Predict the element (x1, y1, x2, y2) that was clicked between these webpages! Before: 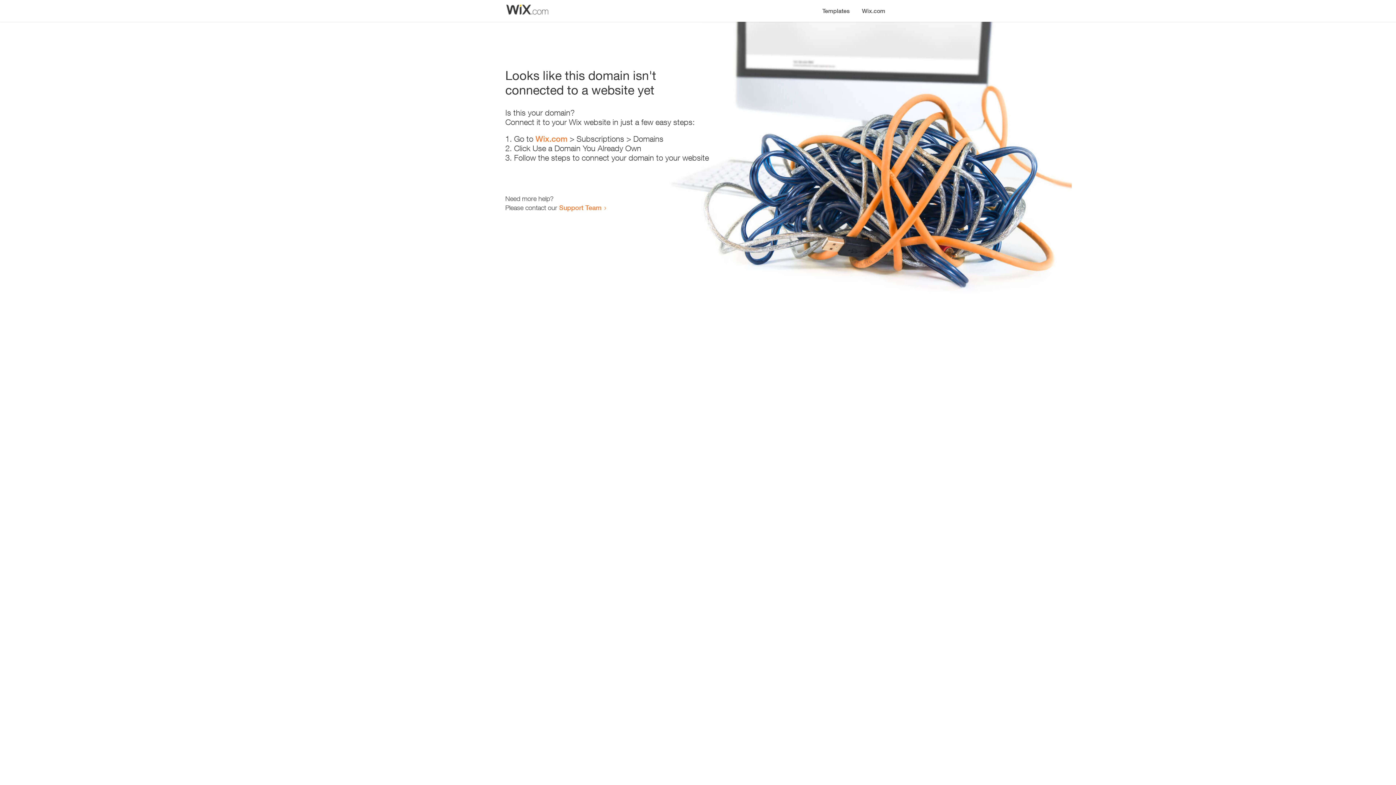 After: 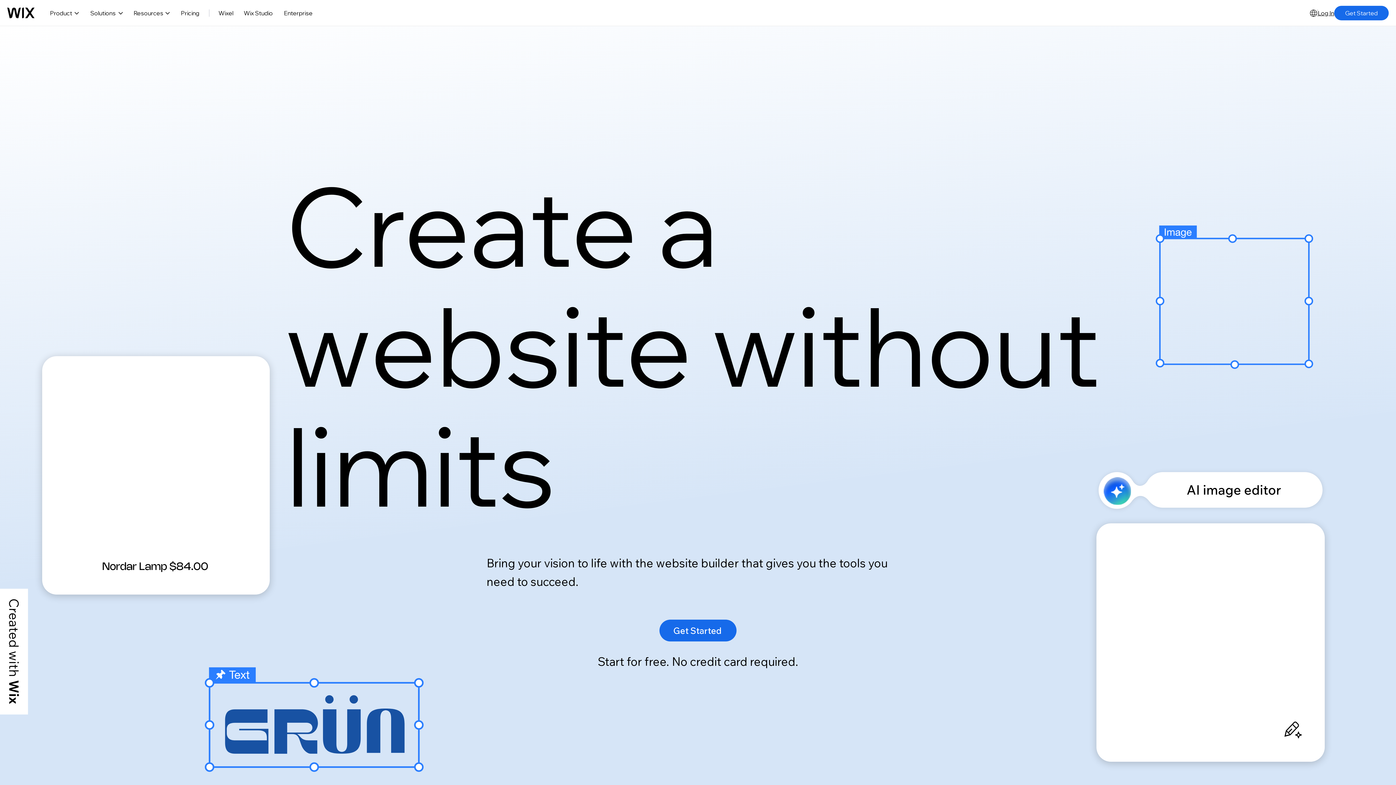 Action: bbox: (535, 134, 567, 143) label: Wix.com